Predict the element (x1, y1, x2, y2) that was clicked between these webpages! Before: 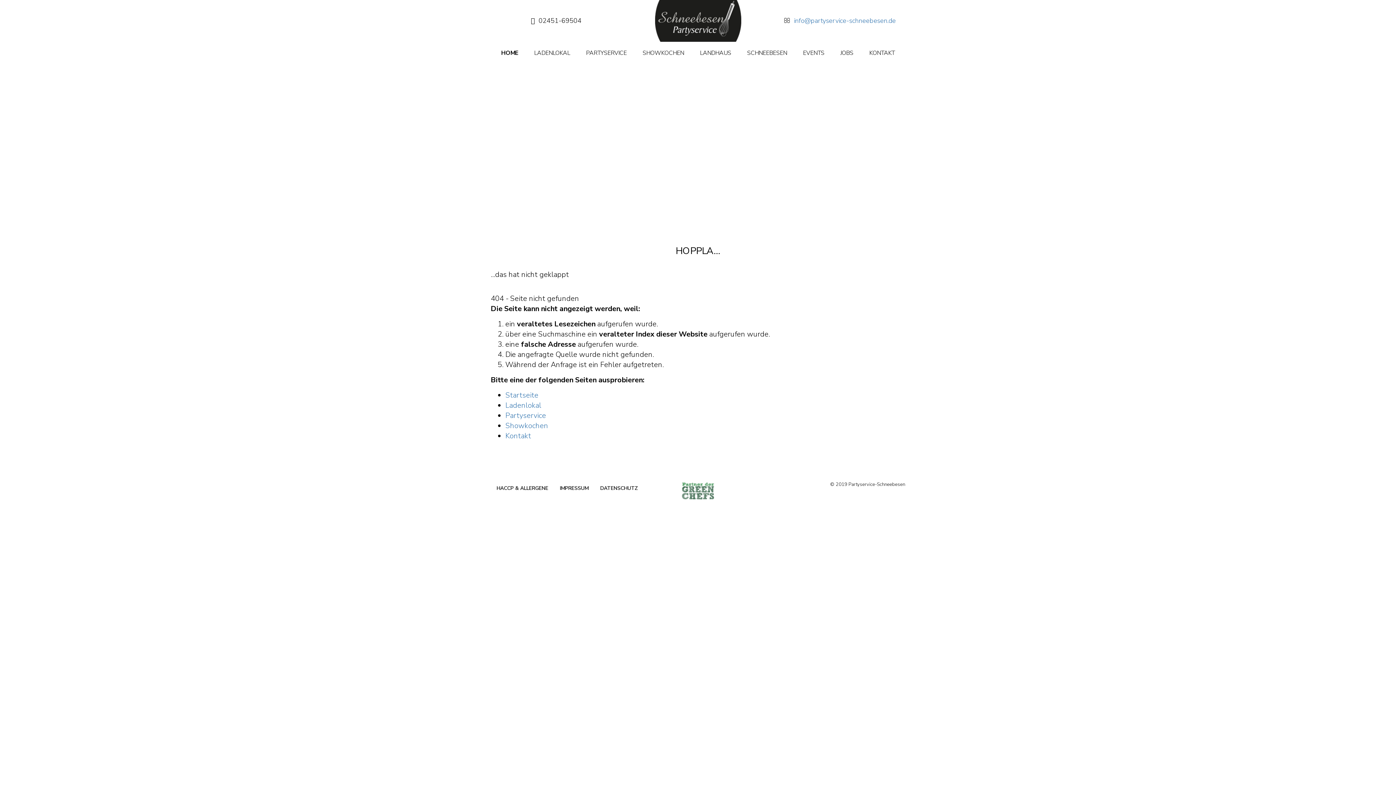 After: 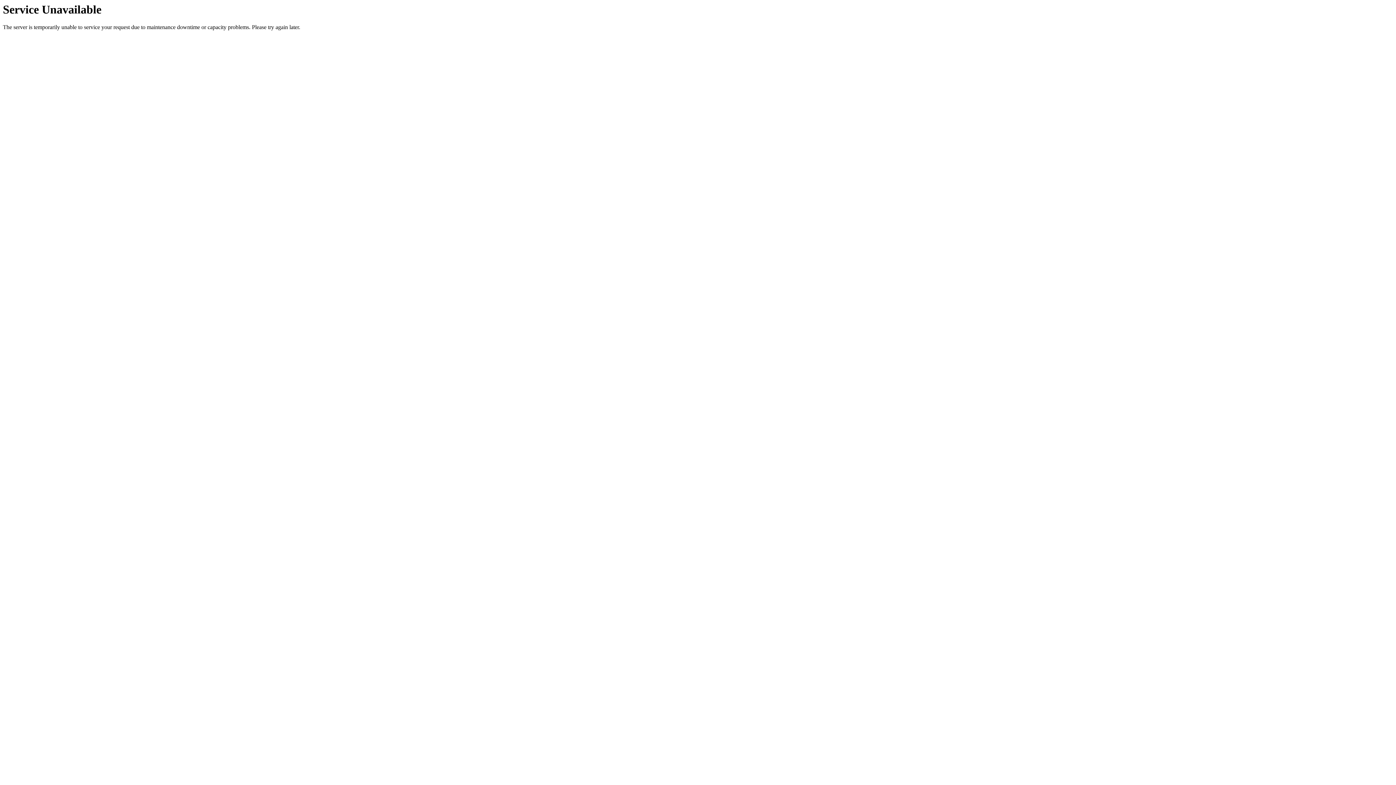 Action: bbox: (580, 44, 632, 62) label: PARTYSERVICE